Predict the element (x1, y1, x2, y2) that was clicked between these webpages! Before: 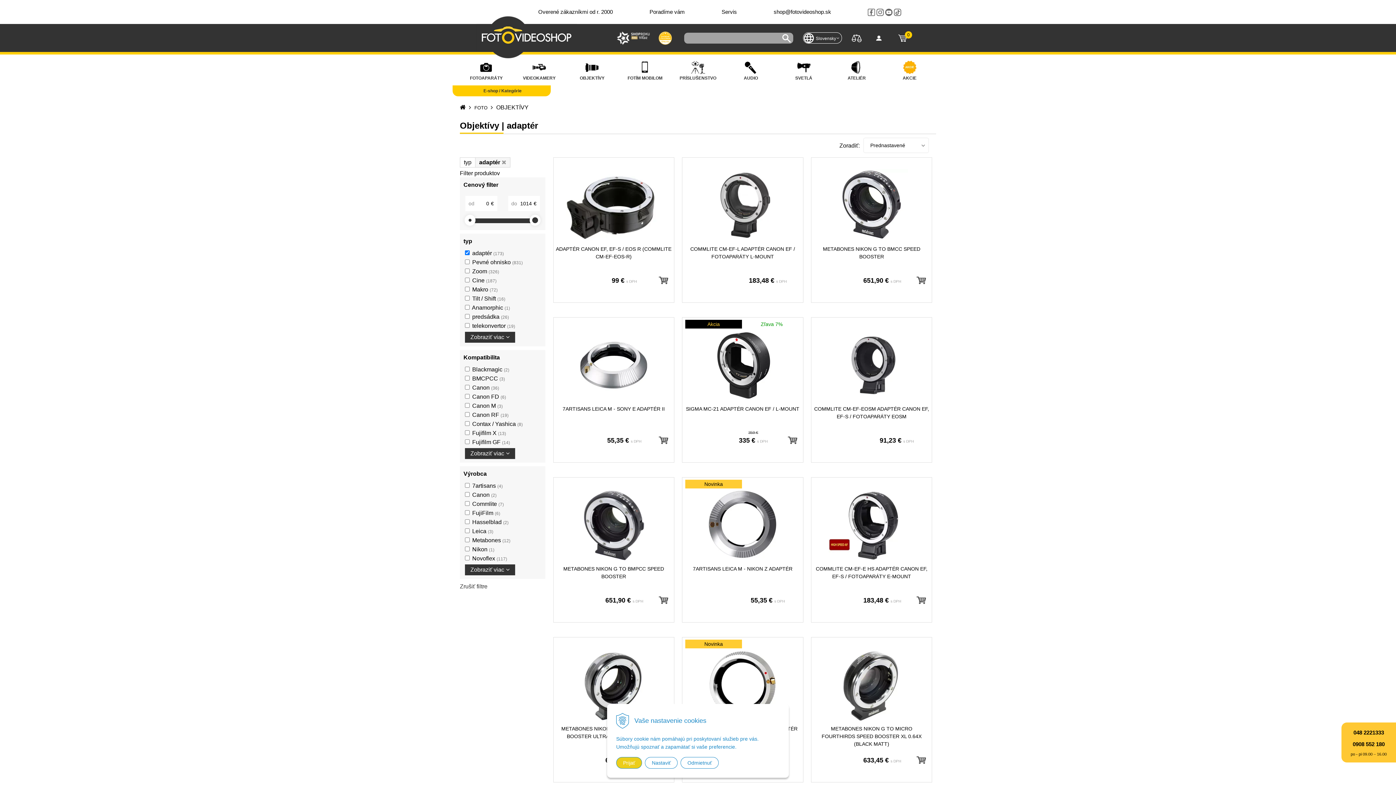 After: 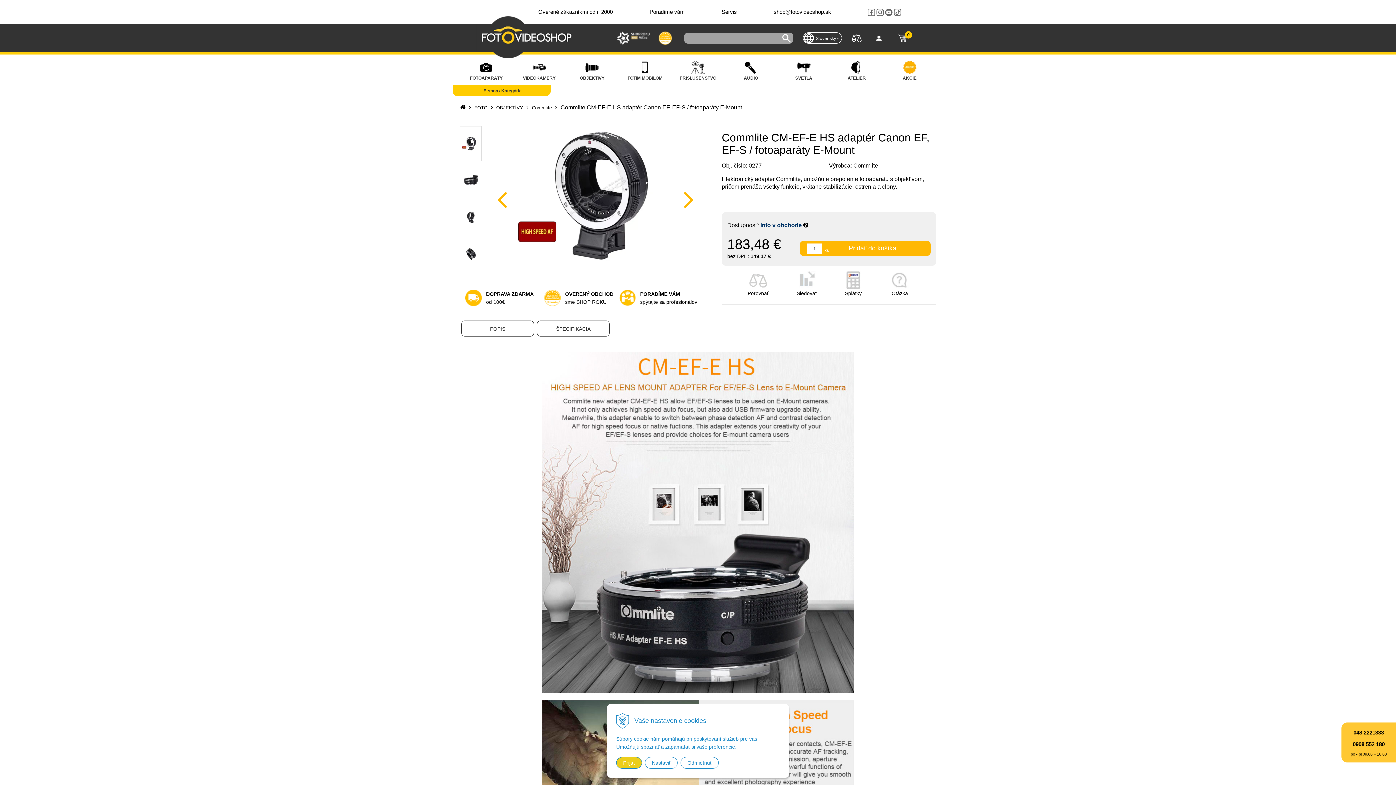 Action: label: COMMLITE CM-EF-E HS ADAPTÉR CANON EF, EF-S / FOTOAPARÁTY E-MOUNT bbox: (813, 565, 929, 580)